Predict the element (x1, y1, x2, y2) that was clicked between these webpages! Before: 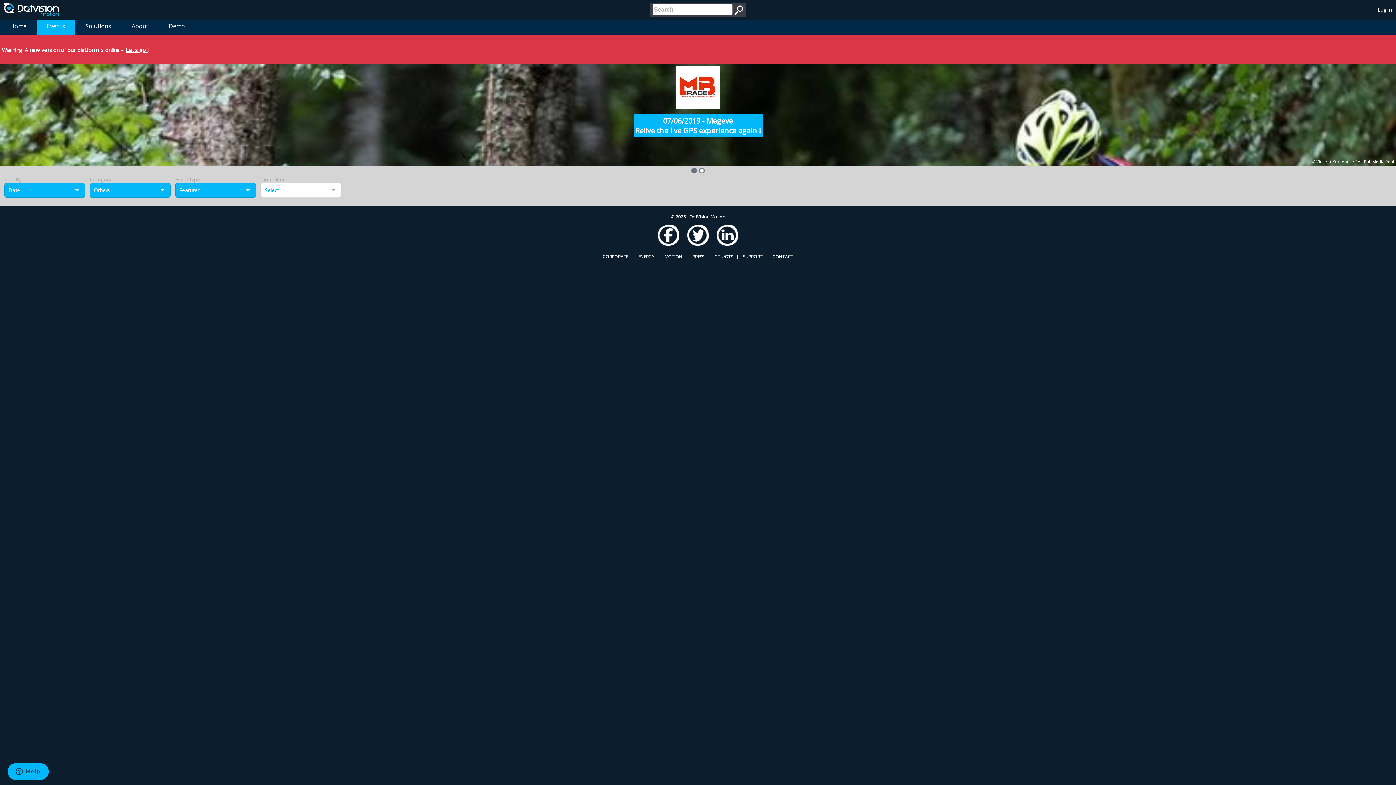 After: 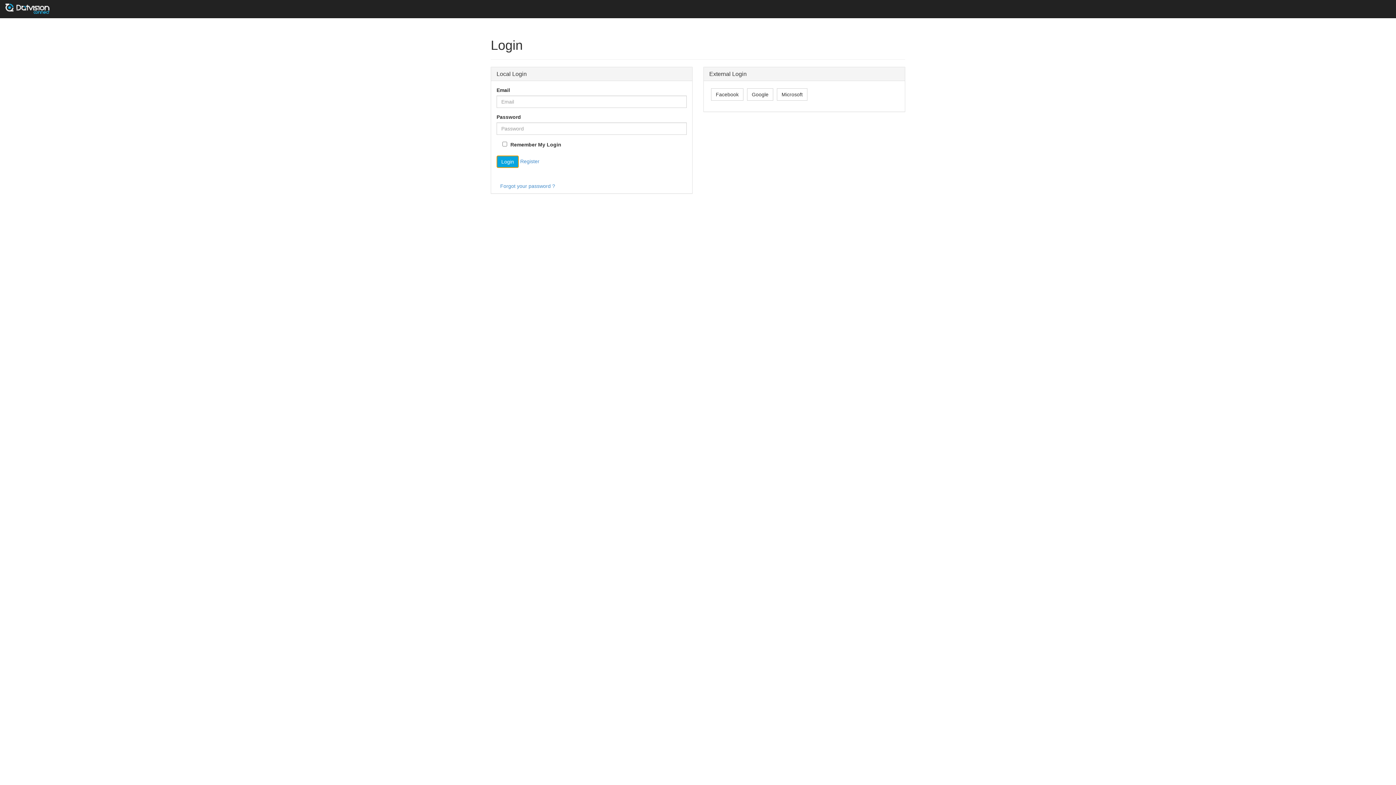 Action: bbox: (1377, 6, 1393, 13) label: Log In